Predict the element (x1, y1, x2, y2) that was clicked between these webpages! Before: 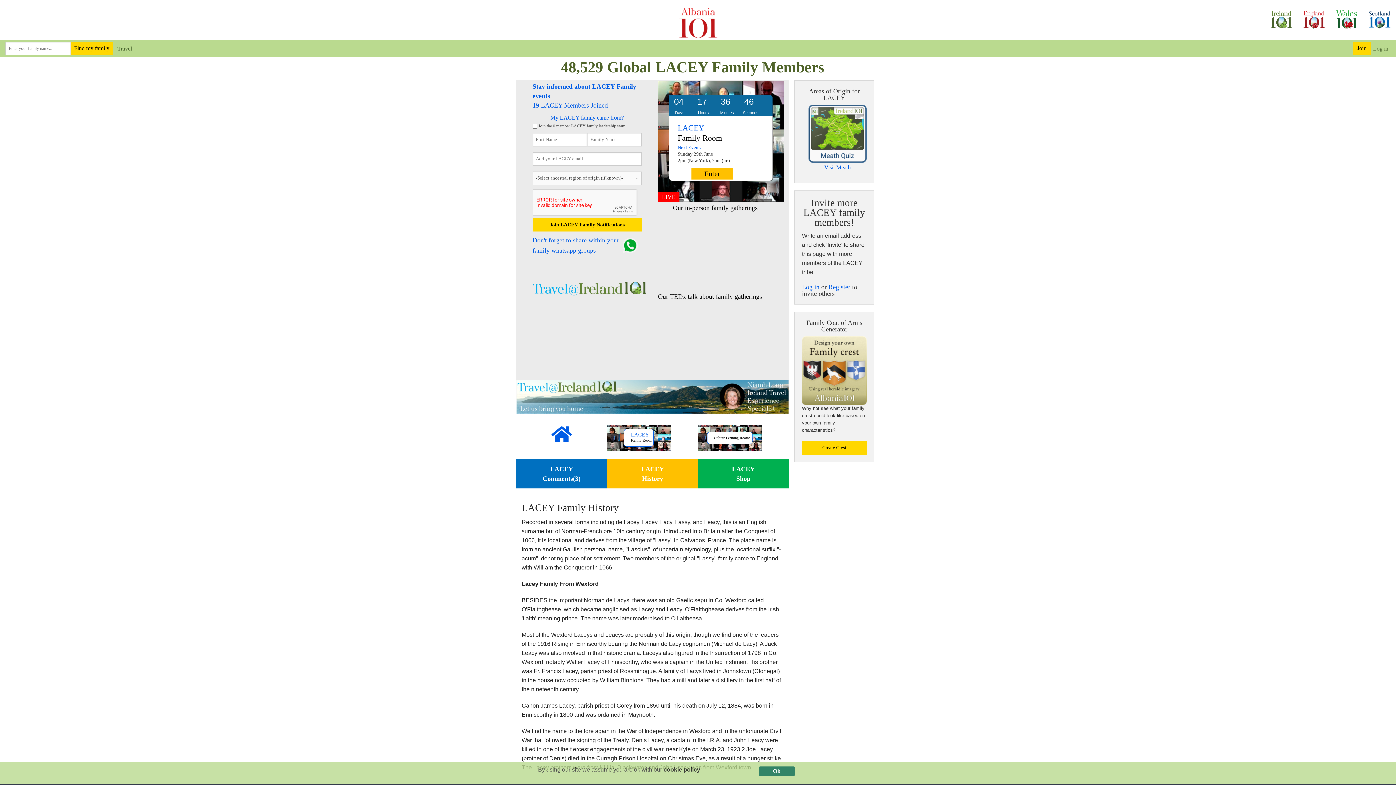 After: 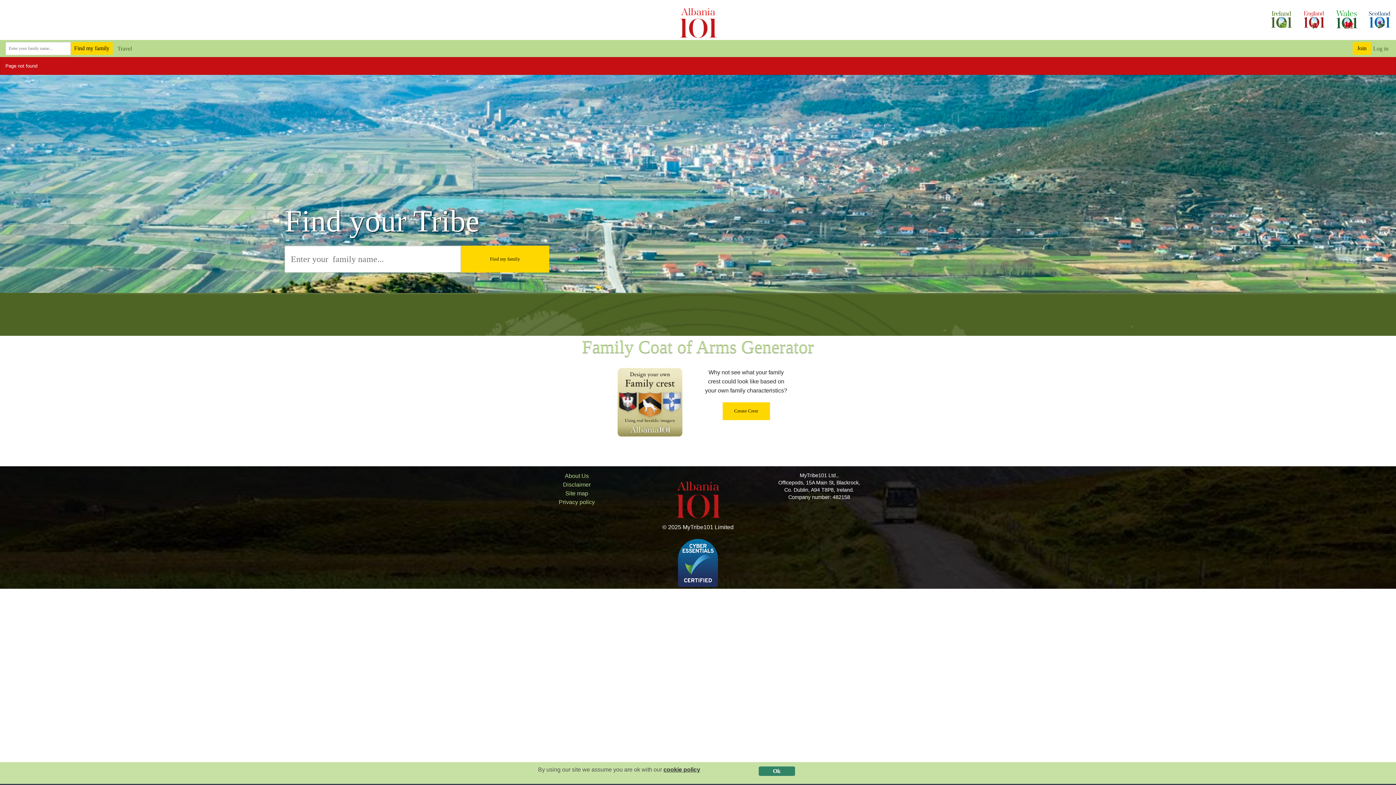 Action: bbox: (532, 285, 647, 291)